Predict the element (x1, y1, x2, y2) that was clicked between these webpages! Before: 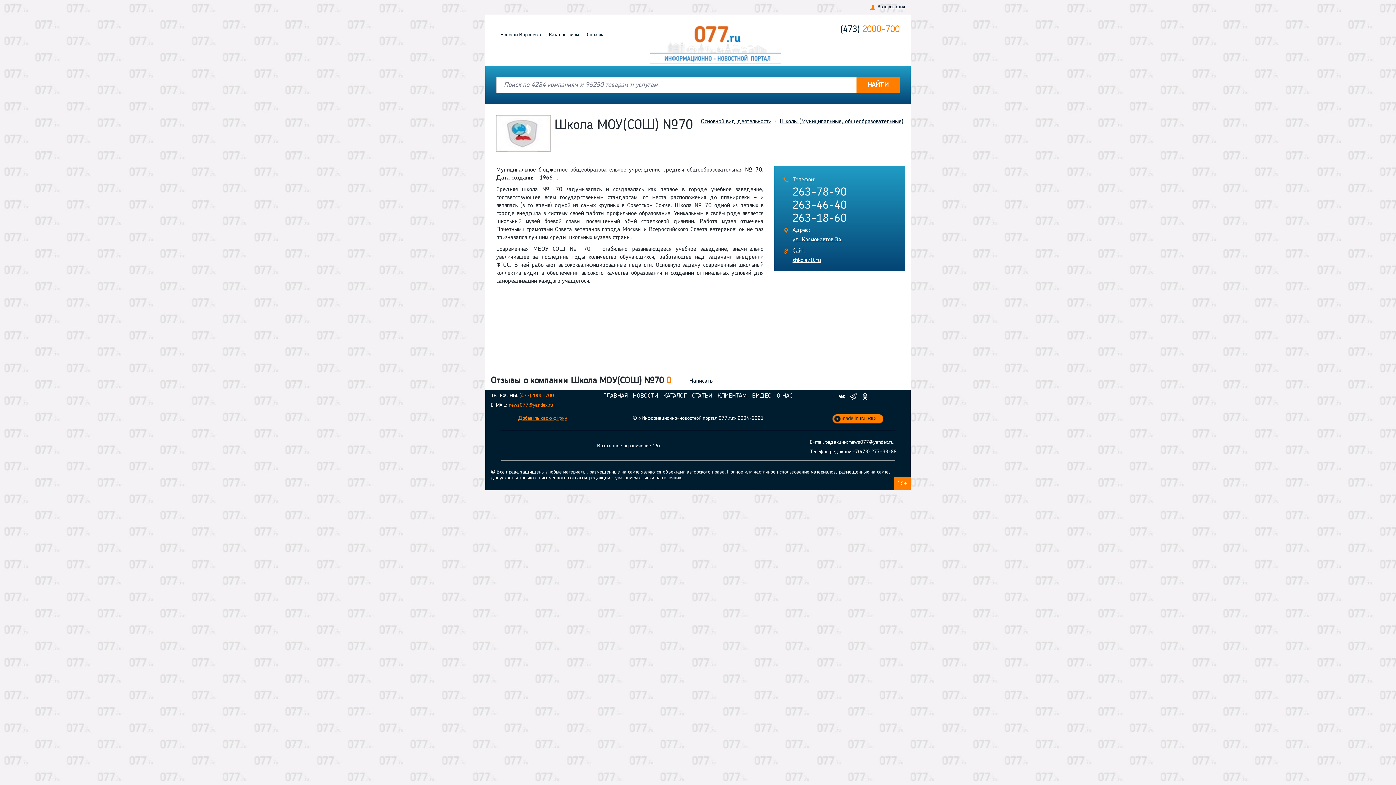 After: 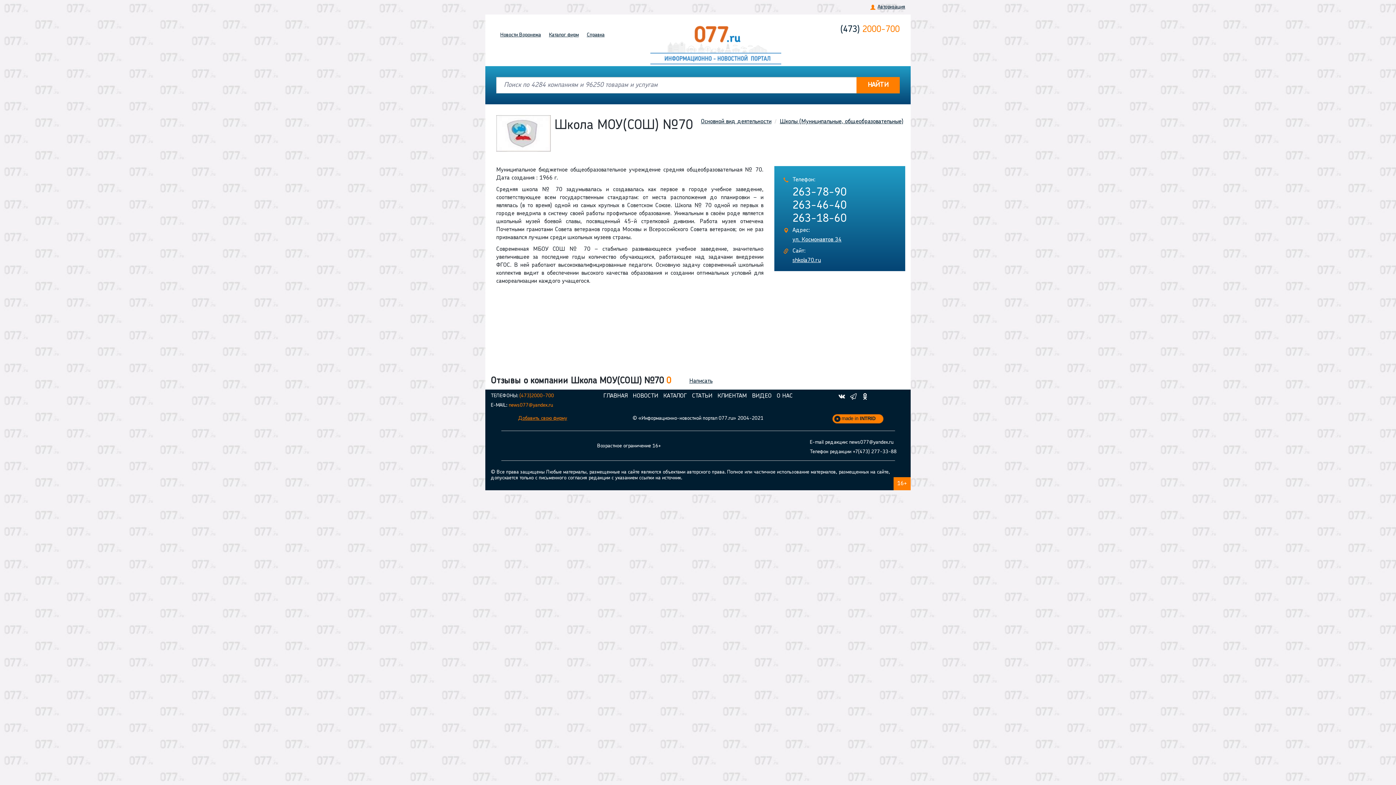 Action: bbox: (840, 25, 900, 34) label: (473) 2000-700